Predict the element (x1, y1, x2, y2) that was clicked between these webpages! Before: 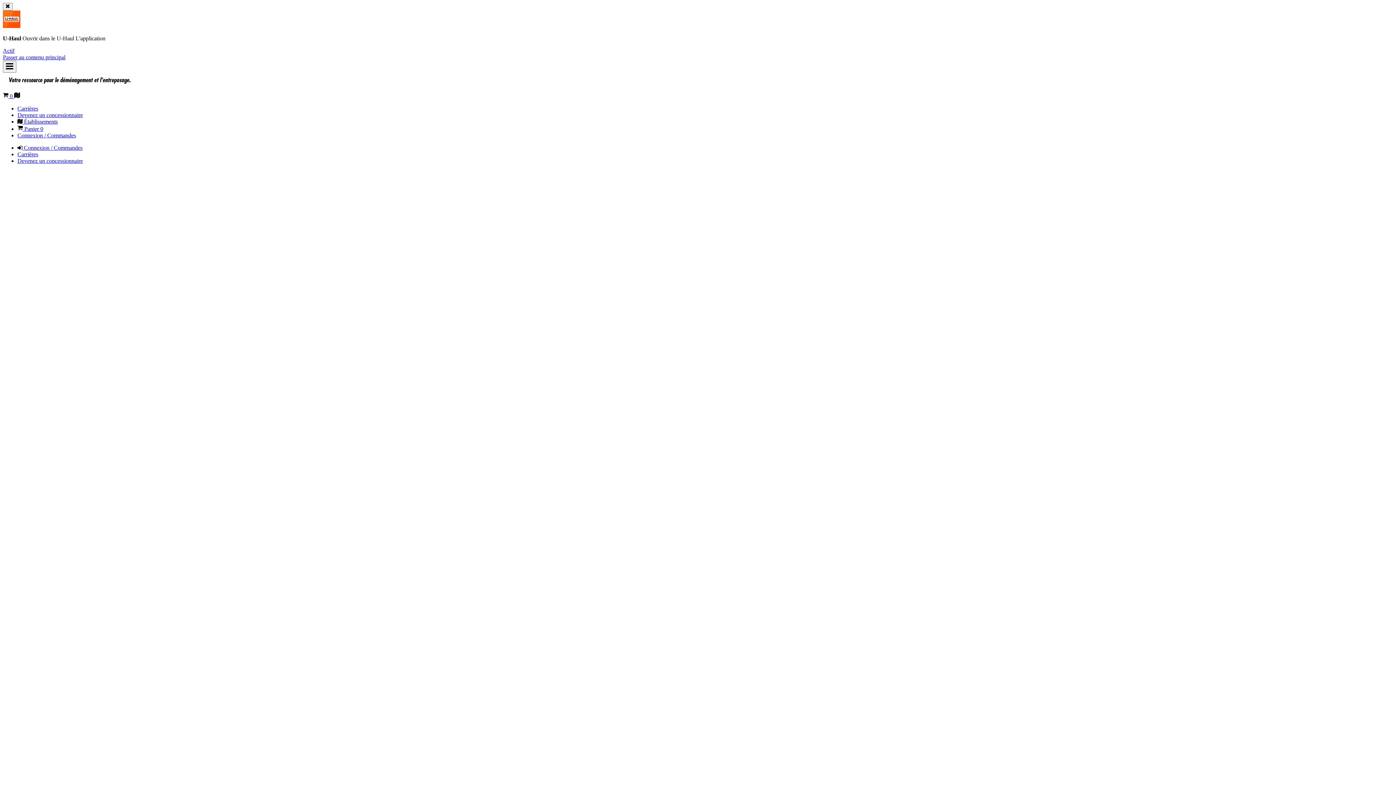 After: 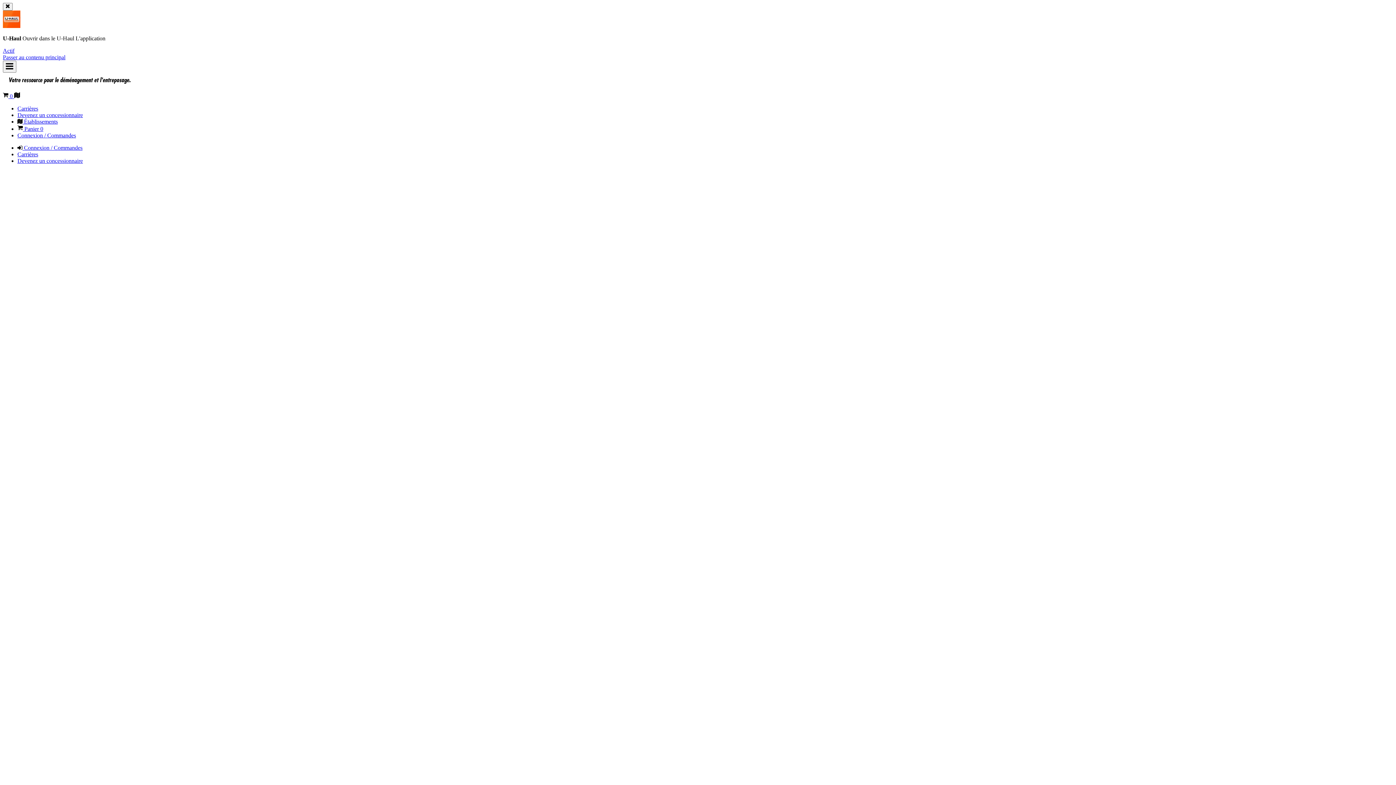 Action: bbox: (17, 105, 38, 111) label: Carrières